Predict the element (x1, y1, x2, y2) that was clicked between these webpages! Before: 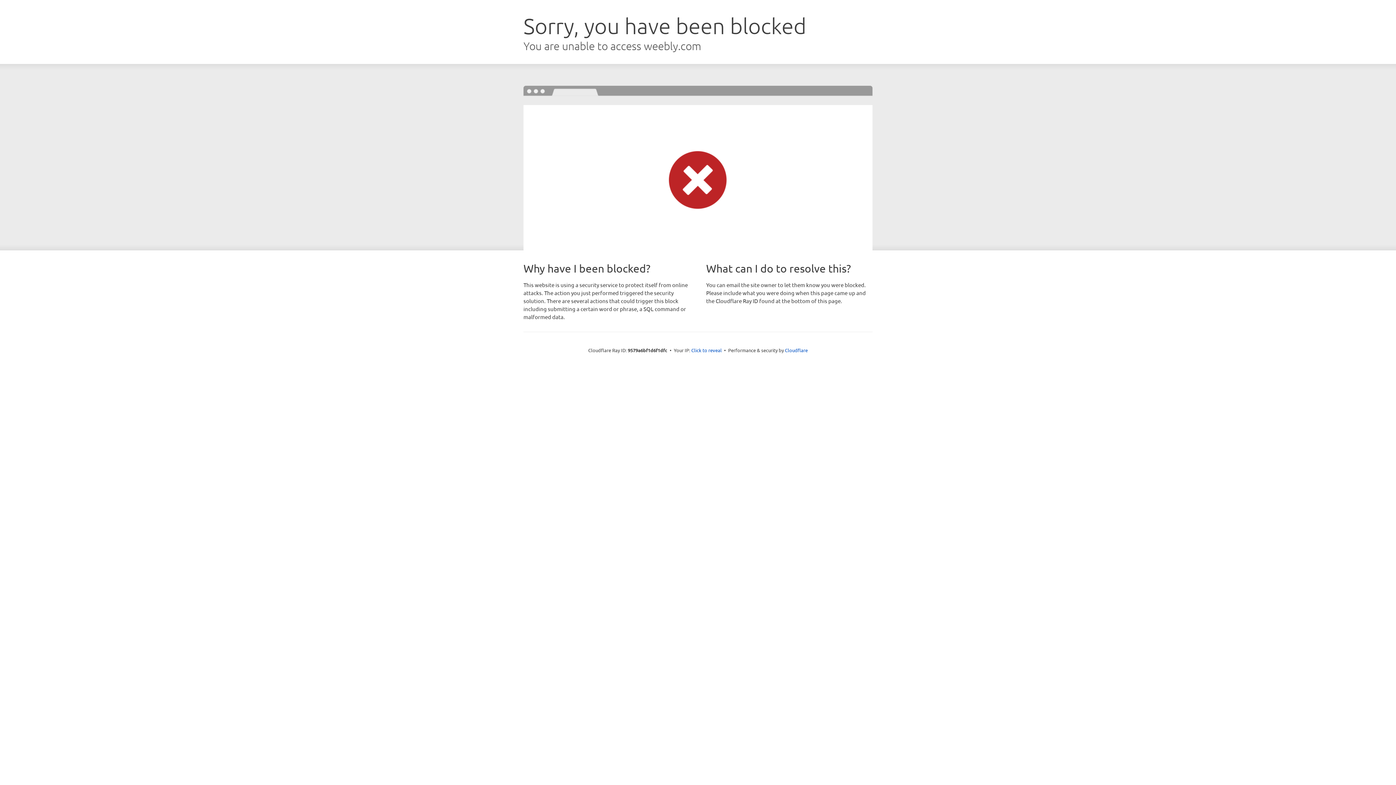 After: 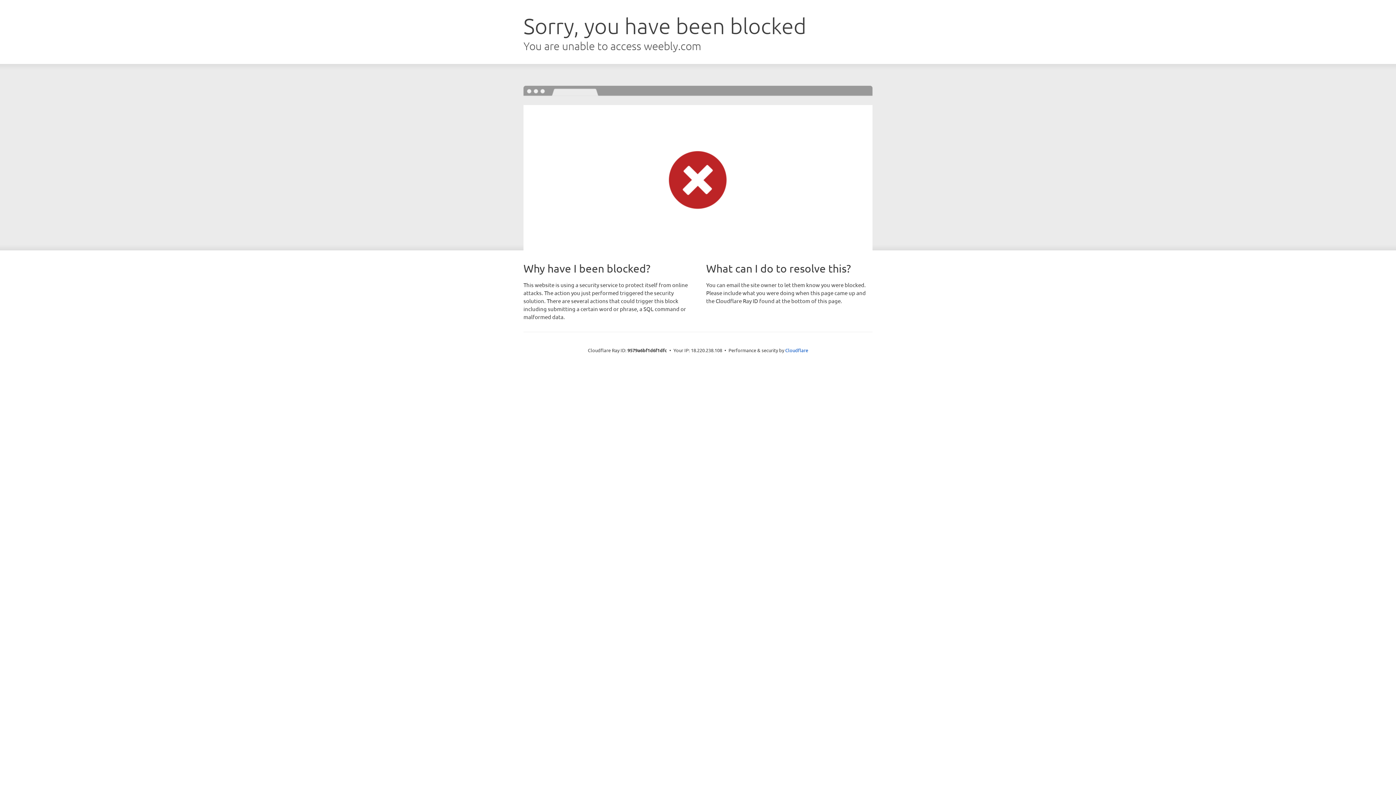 Action: bbox: (691, 346, 722, 353) label: Click to reveal